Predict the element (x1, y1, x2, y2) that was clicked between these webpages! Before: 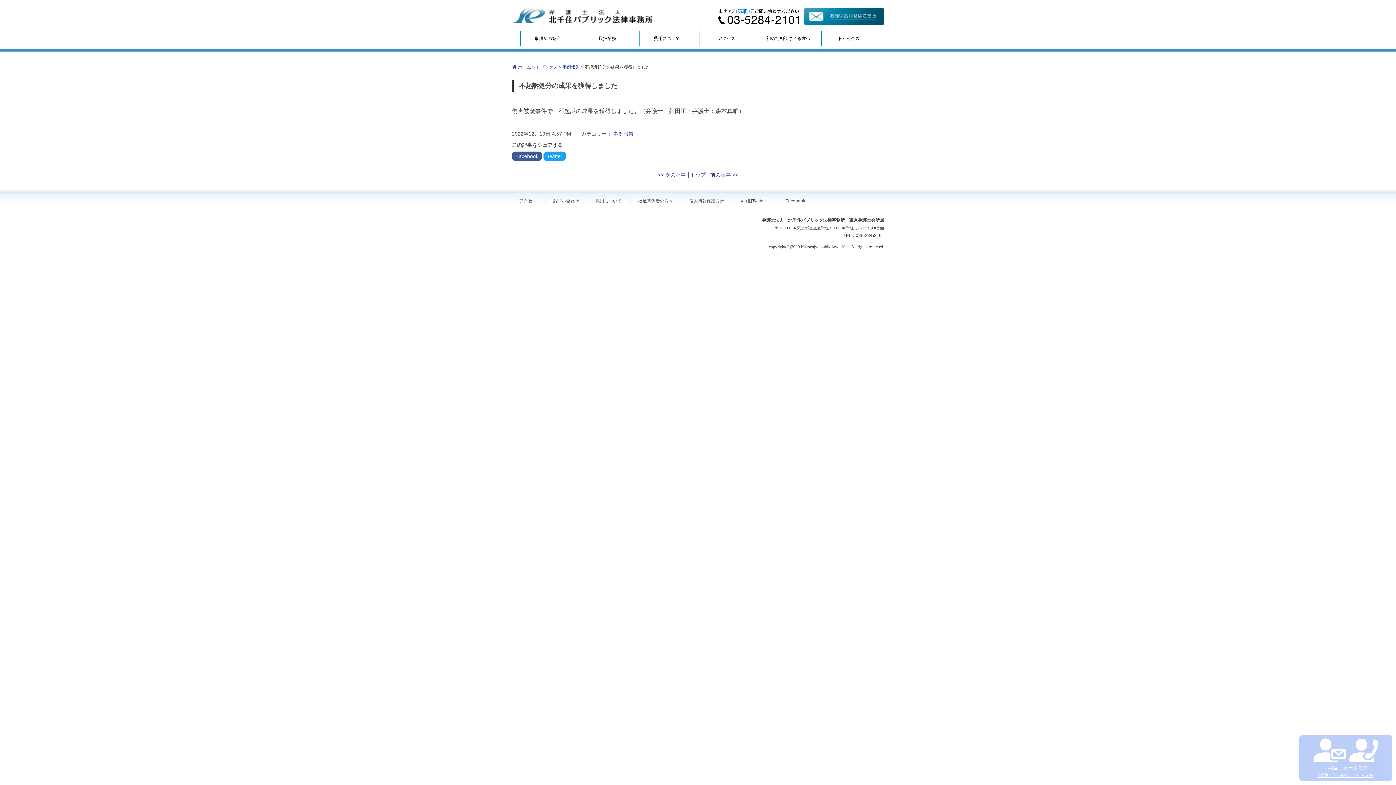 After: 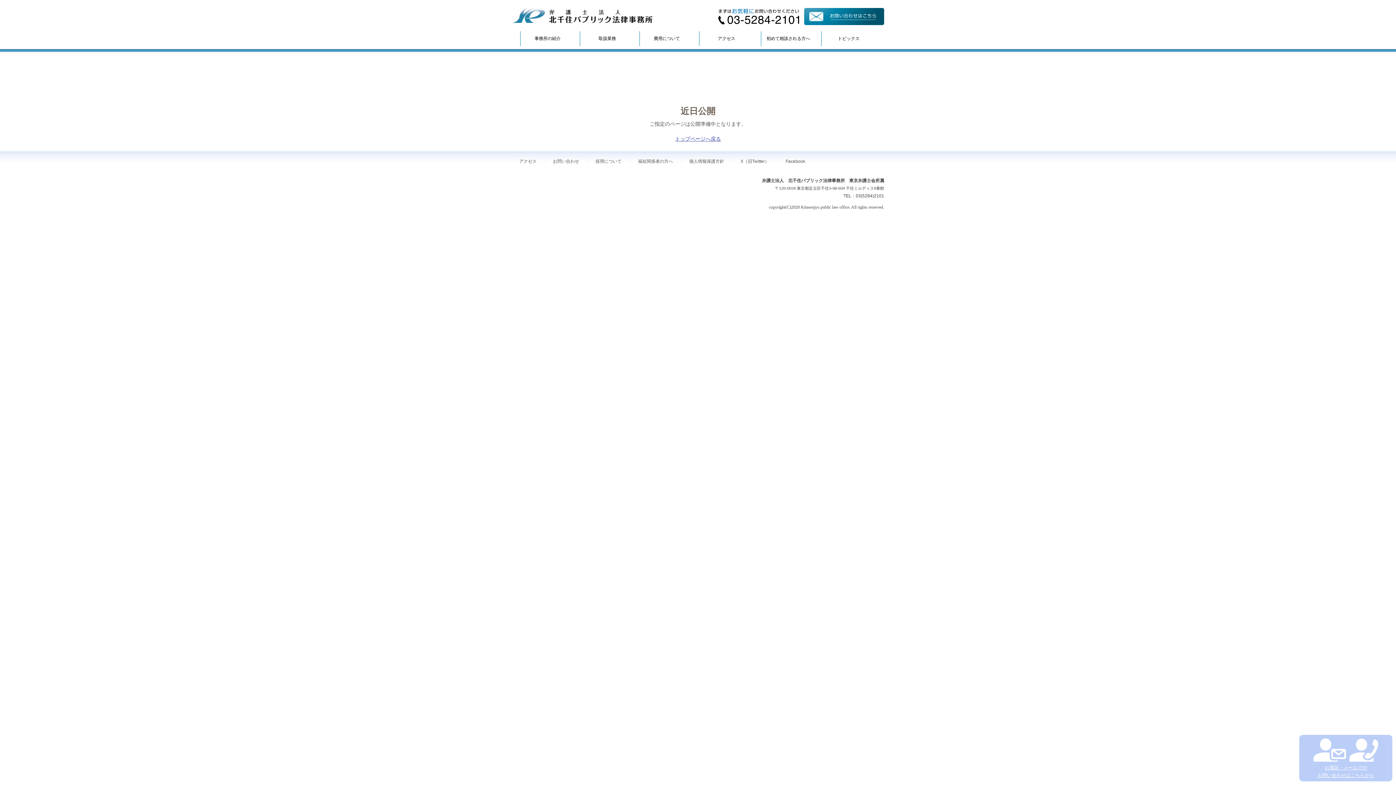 Action: label: 取扱業務 bbox: (580, 31, 634, 46)